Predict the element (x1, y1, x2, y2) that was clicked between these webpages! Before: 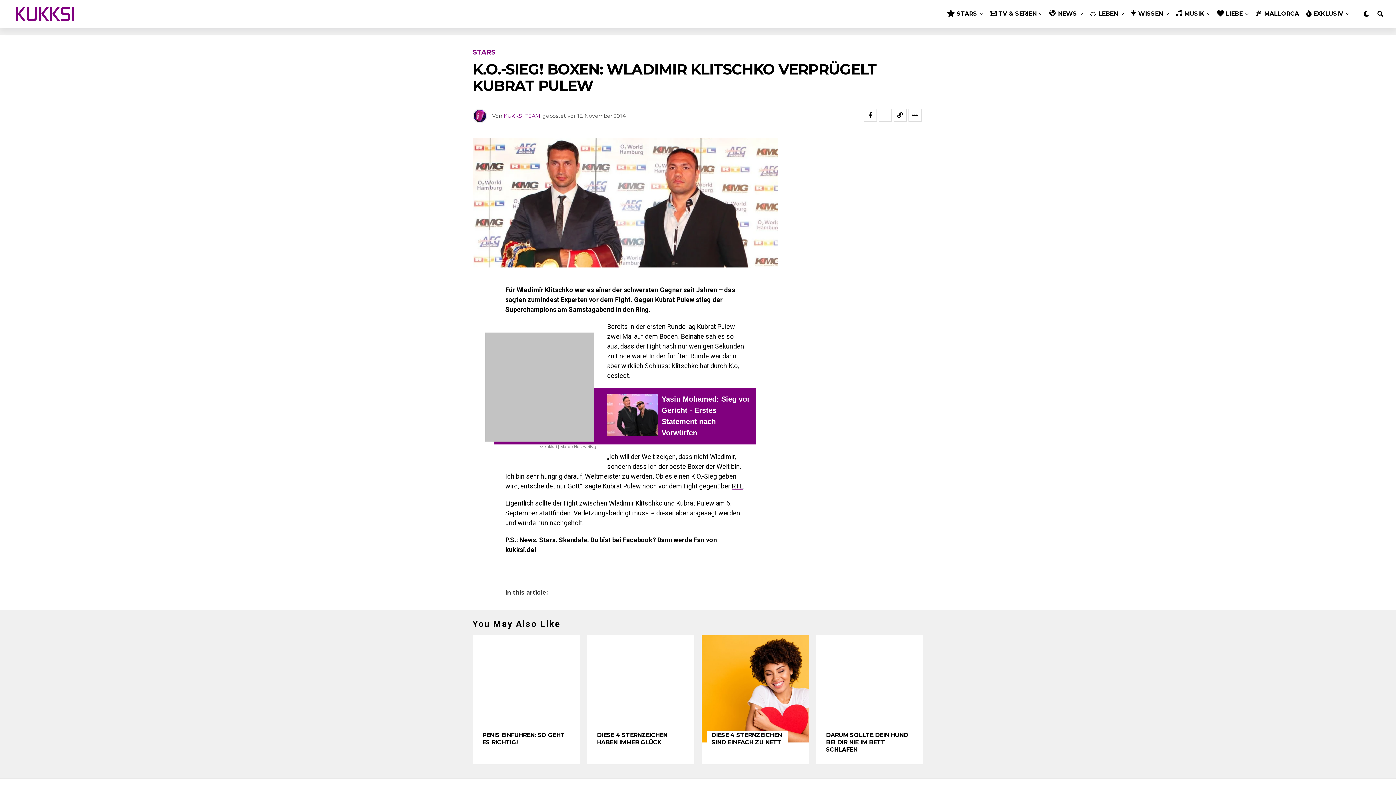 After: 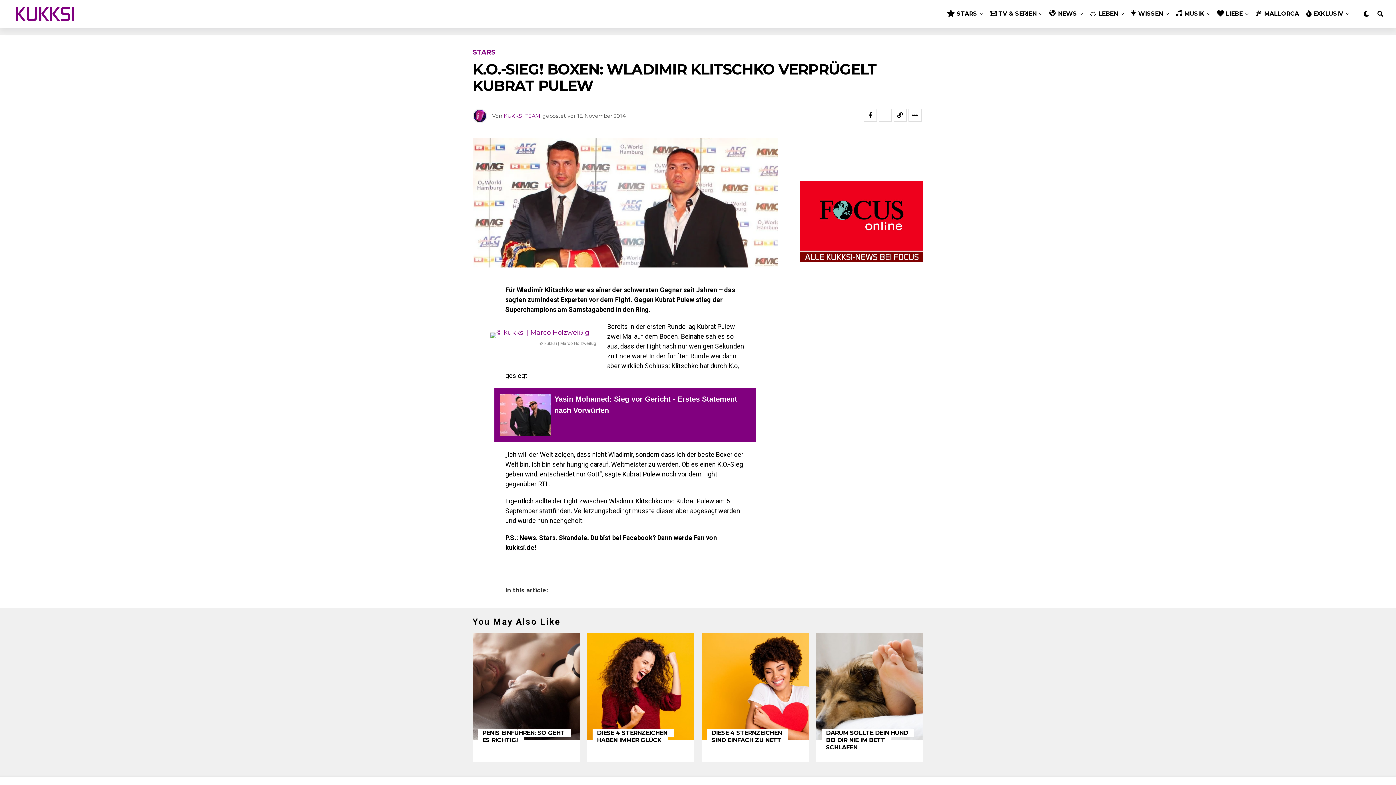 Action: bbox: (485, 611, 594, 619)